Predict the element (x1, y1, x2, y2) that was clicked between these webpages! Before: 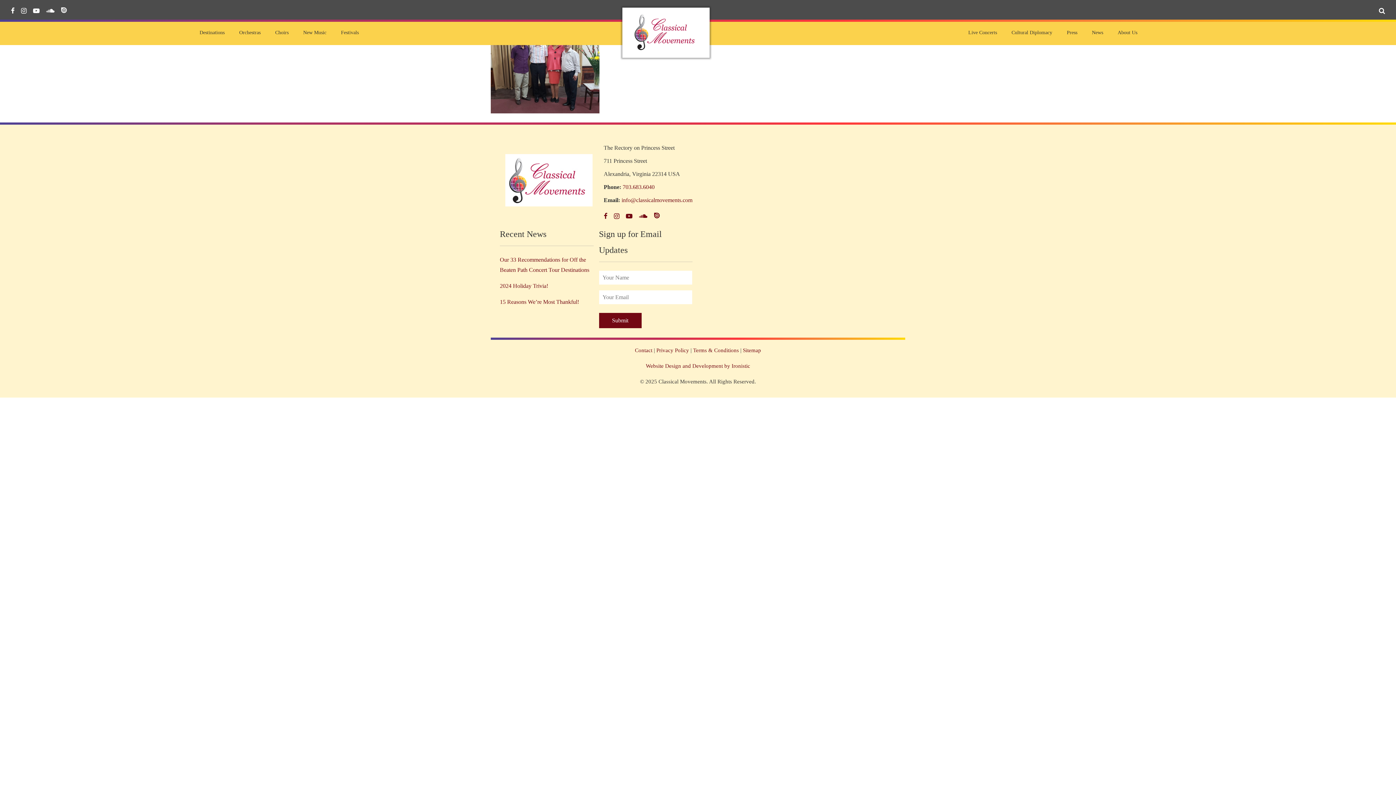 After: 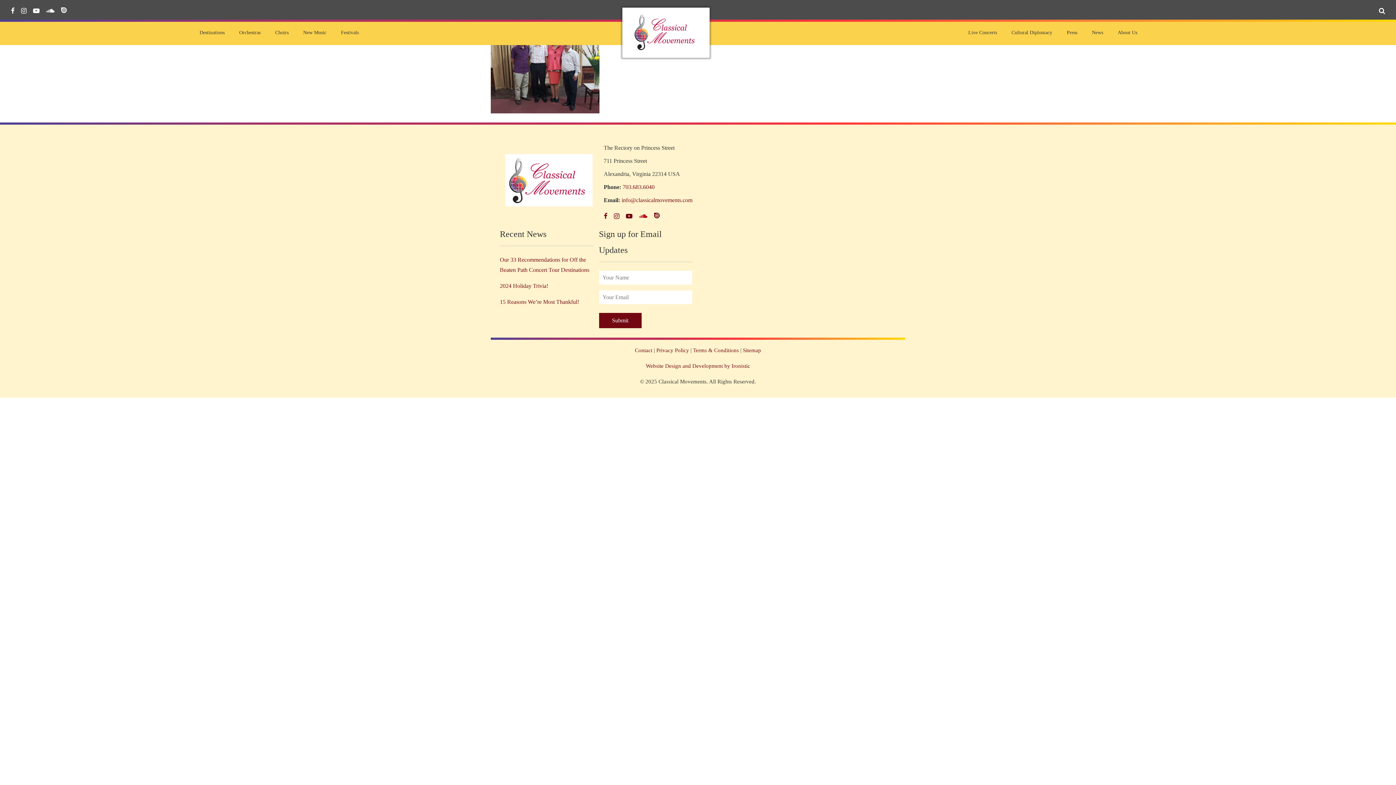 Action: bbox: (639, 212, 647, 220)